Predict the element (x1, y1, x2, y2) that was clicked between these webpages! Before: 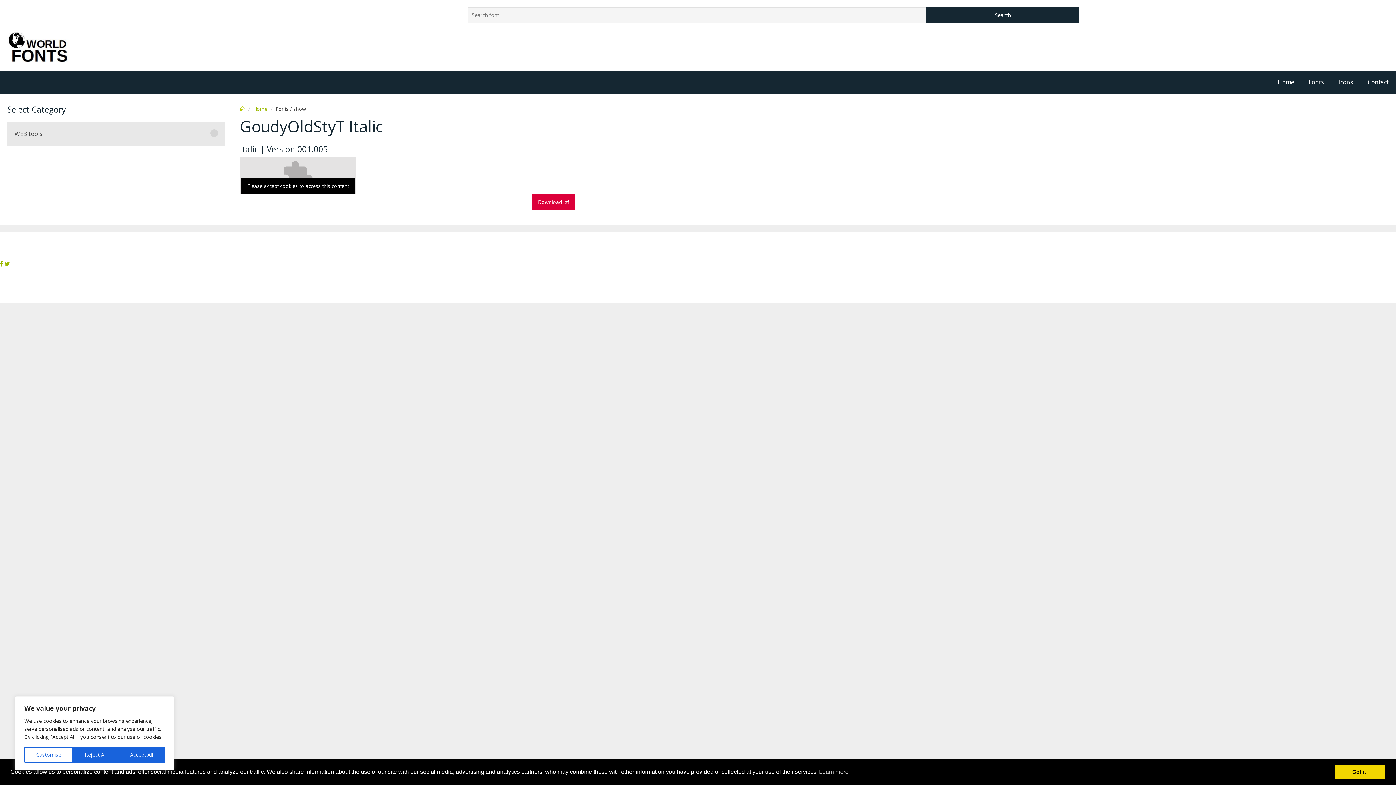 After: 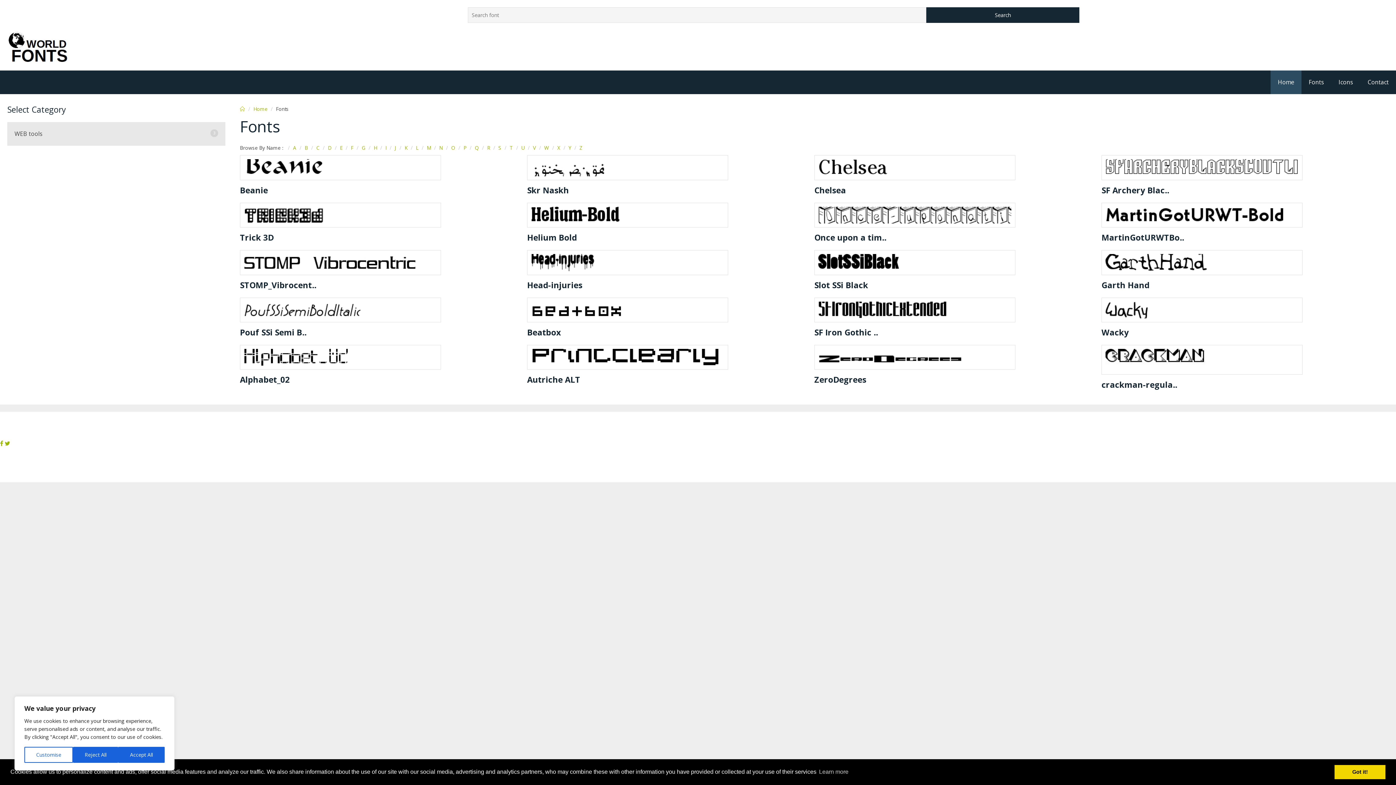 Action: bbox: (253, 105, 267, 112) label: Home